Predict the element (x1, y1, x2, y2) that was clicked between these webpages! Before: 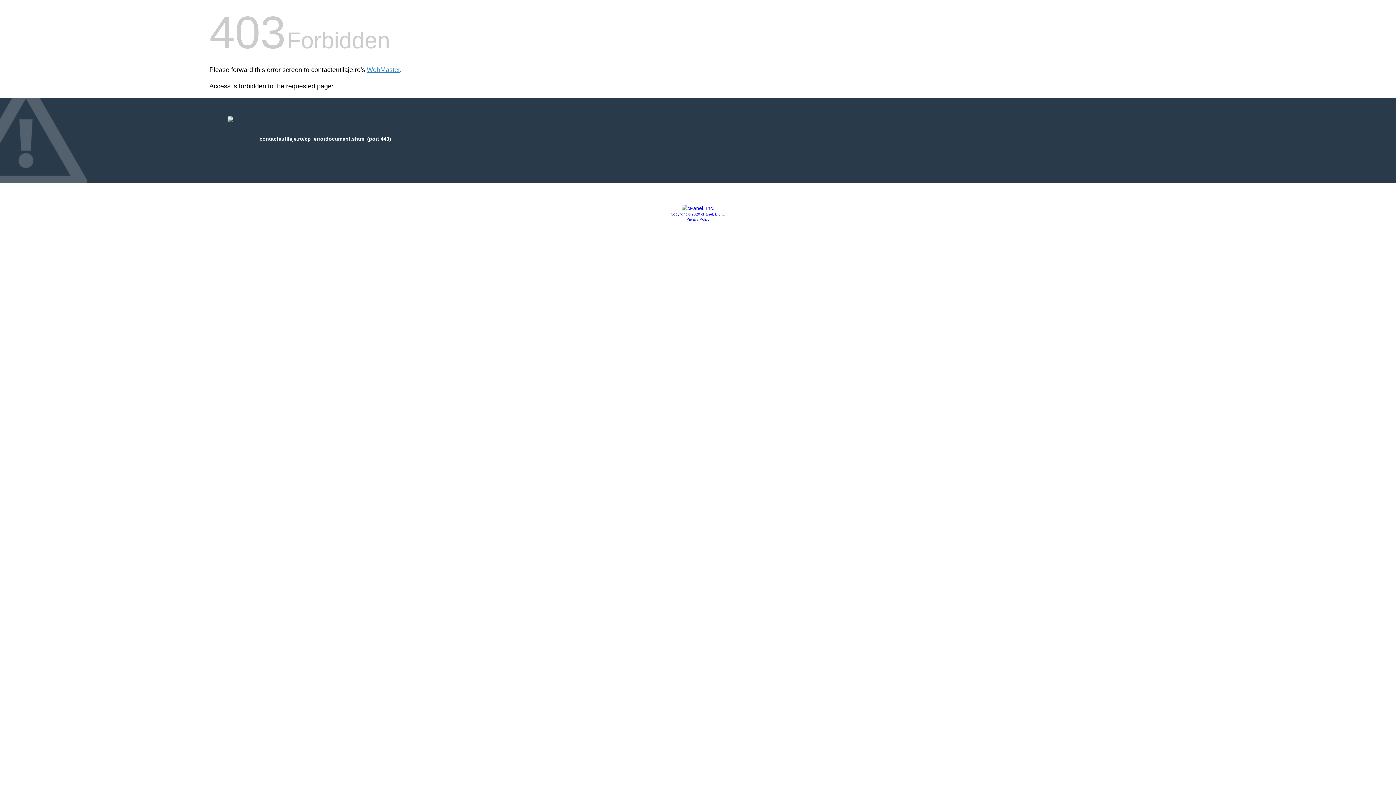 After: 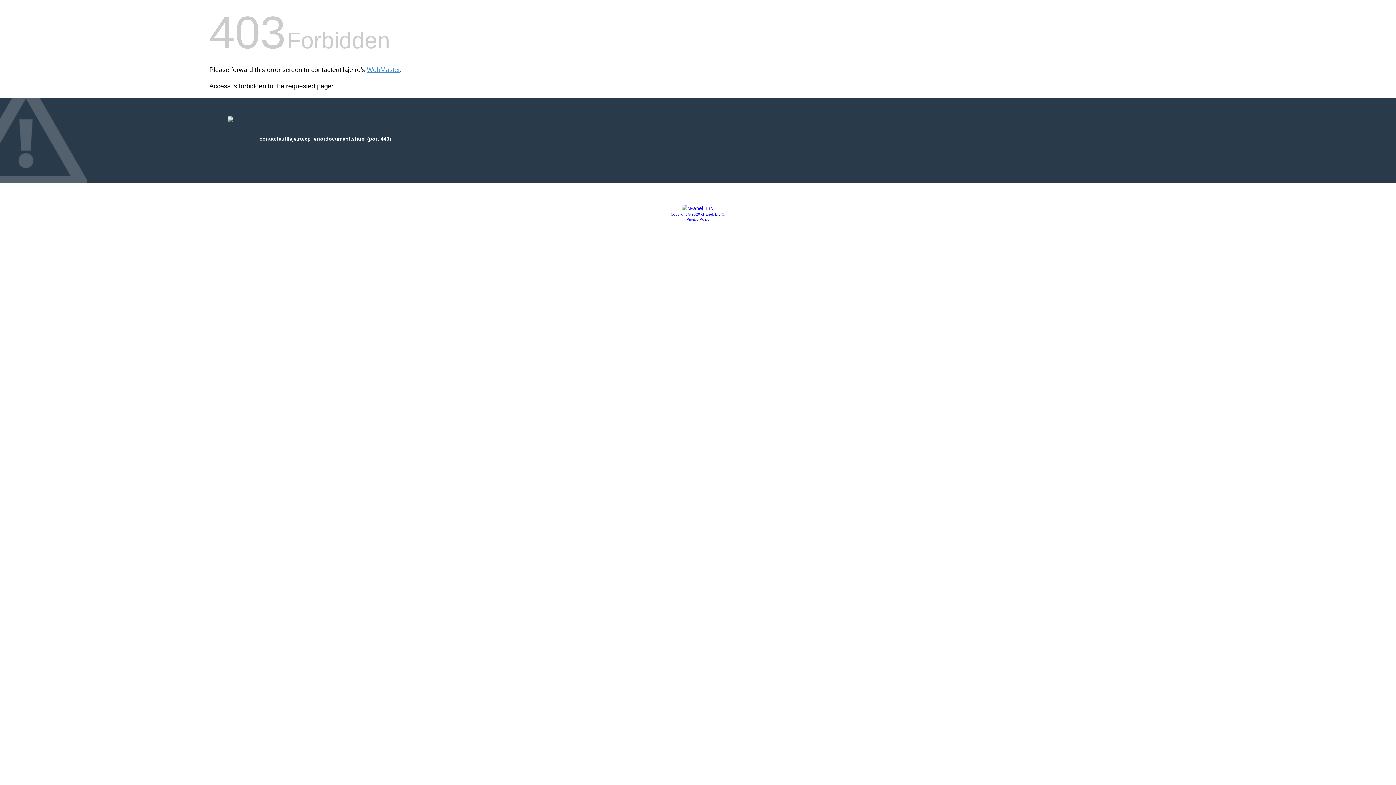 Action: bbox: (681, 205, 714, 211)